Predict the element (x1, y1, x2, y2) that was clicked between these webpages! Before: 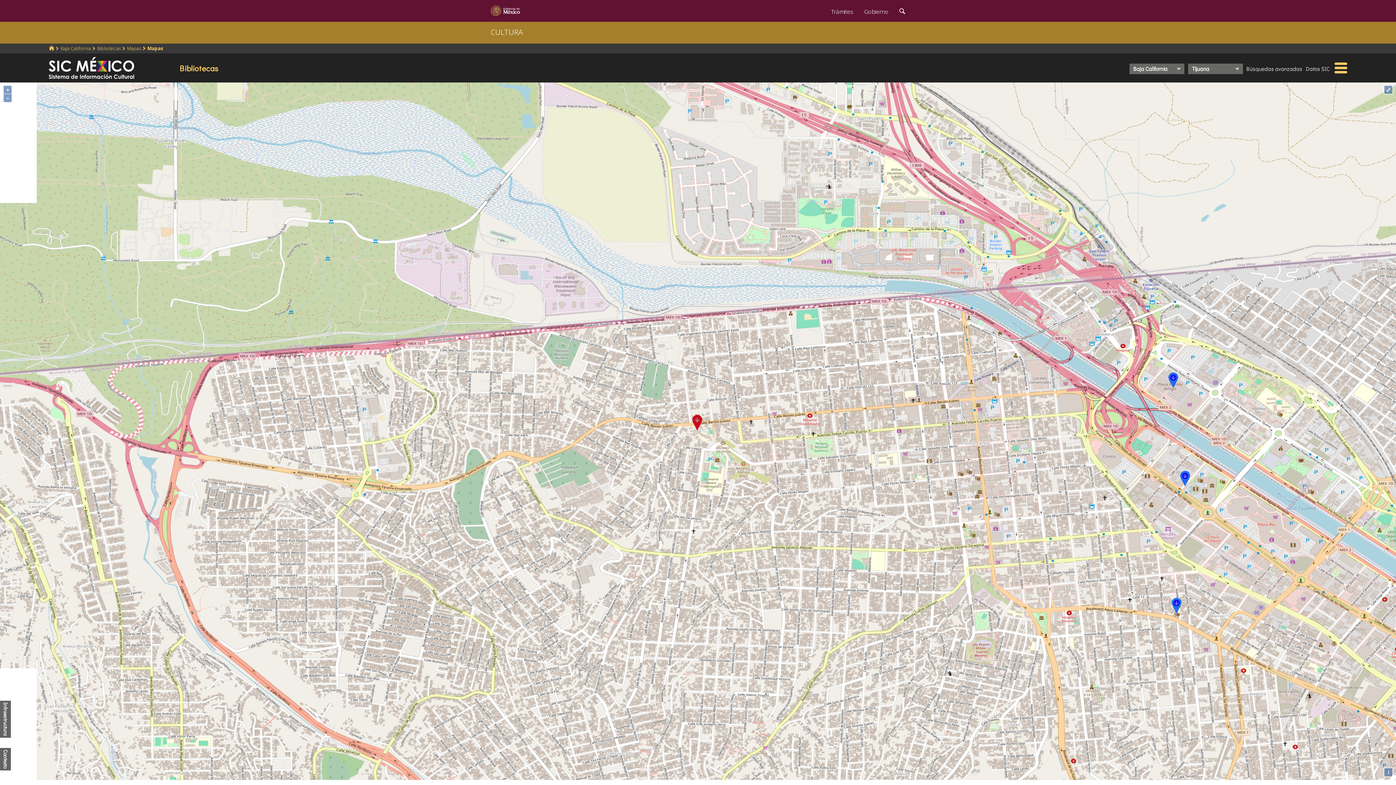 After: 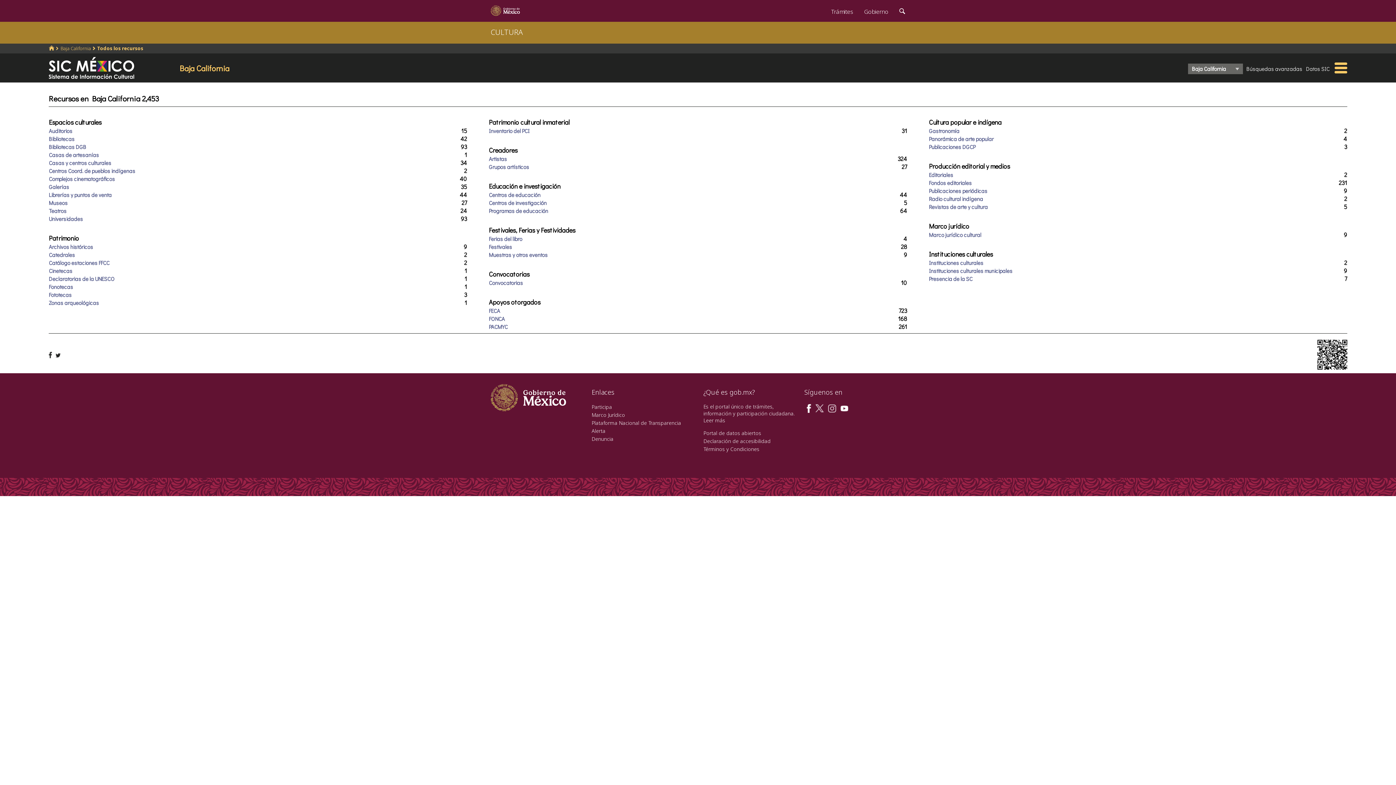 Action: label: Baja California bbox: (60, 45, 91, 51)